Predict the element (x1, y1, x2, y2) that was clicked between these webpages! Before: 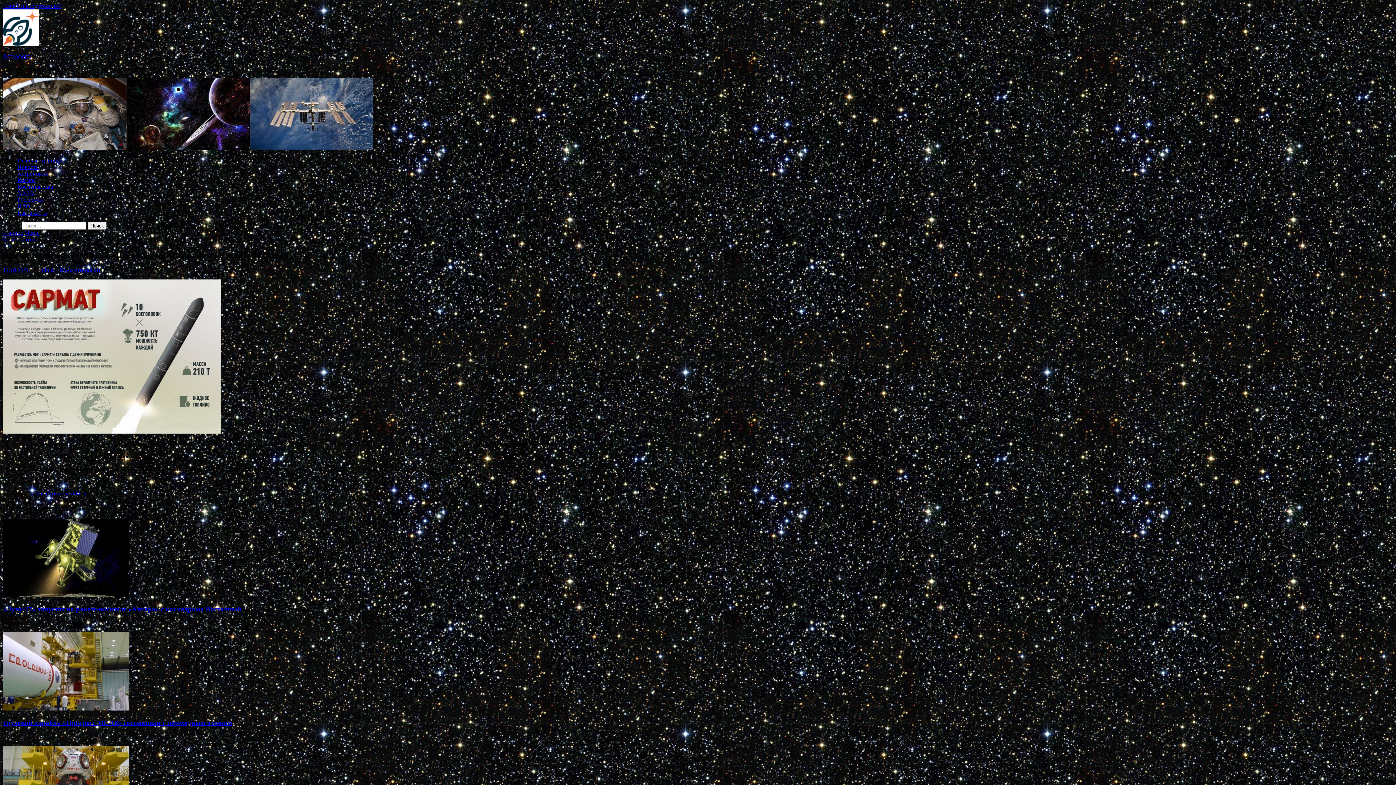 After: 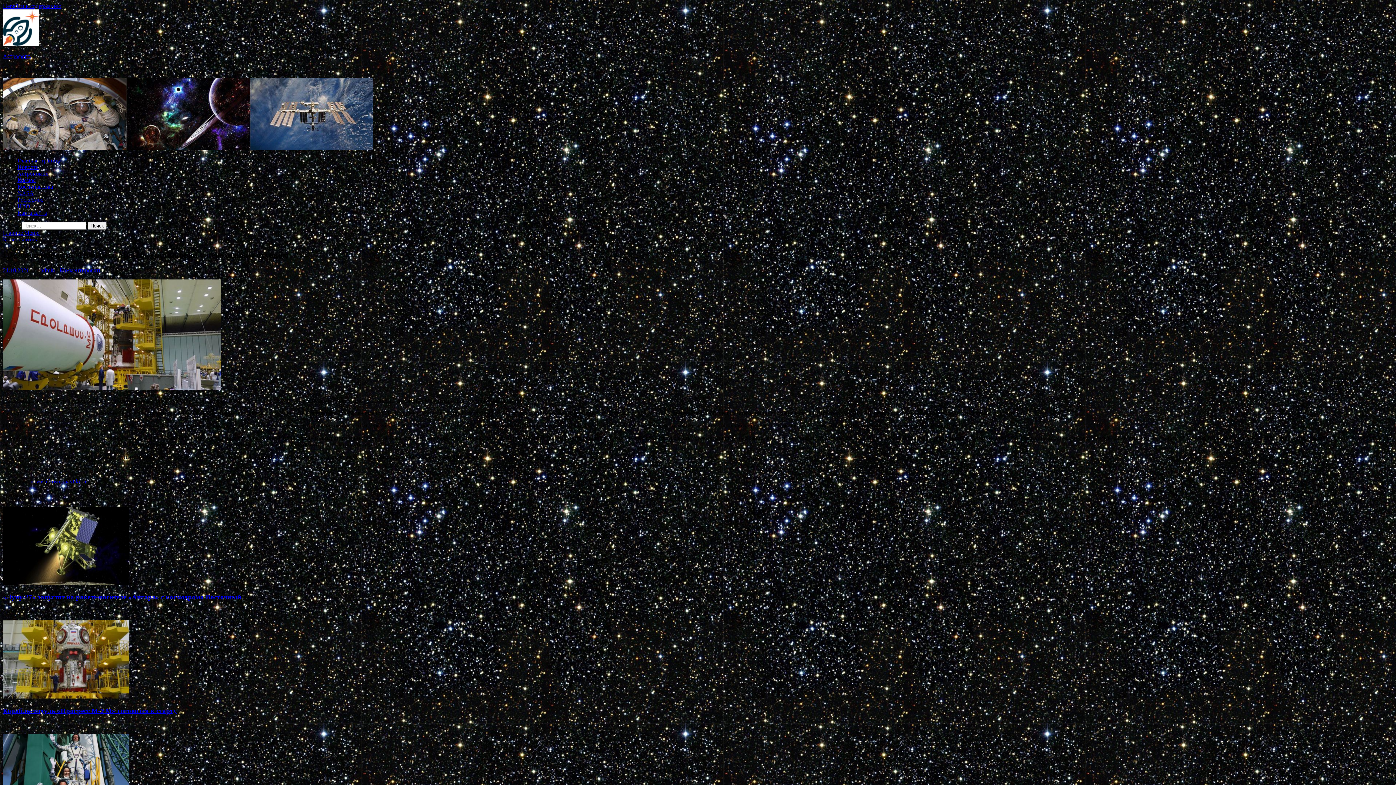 Action: bbox: (2, 719, 232, 726) label: Грузовой корабль «Прогресс МС-18» состыкован с переходным отсеком